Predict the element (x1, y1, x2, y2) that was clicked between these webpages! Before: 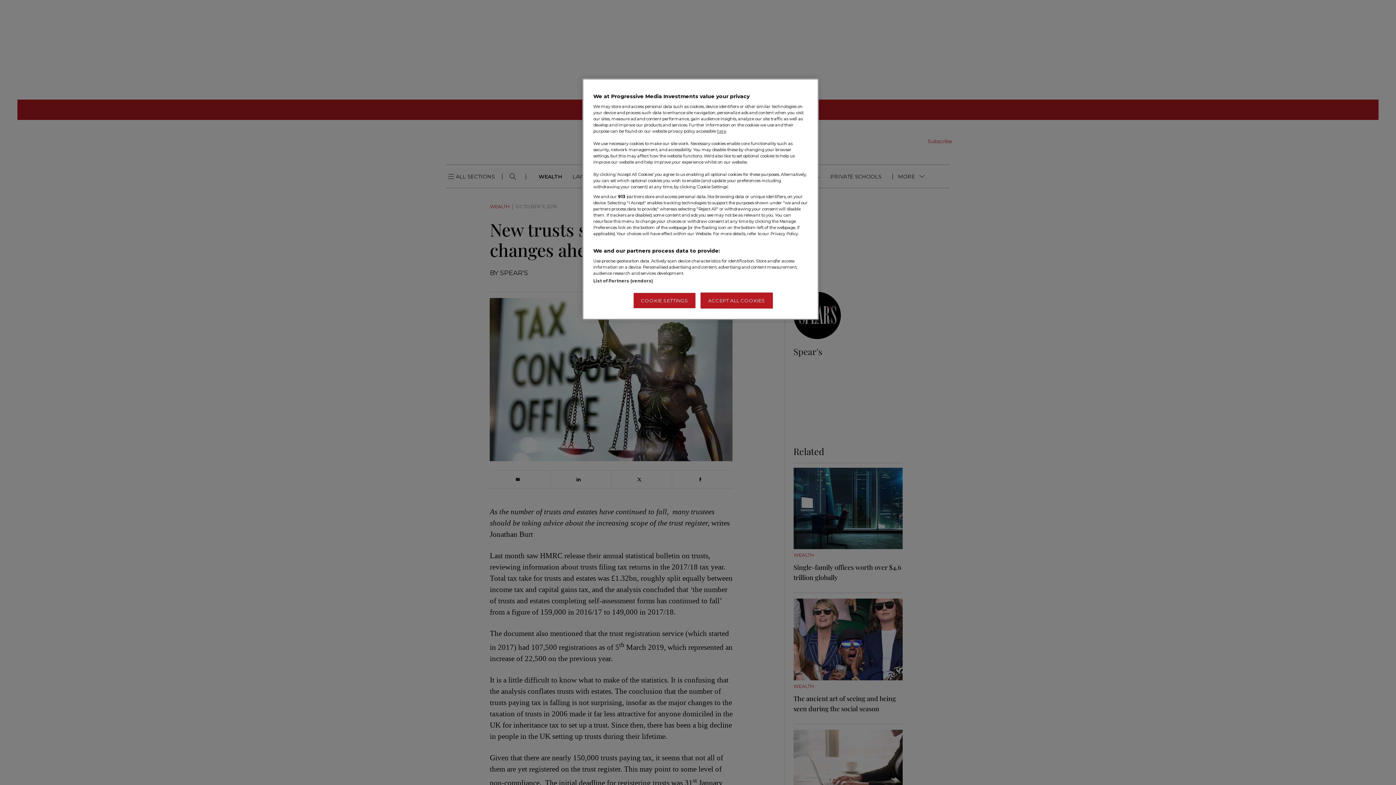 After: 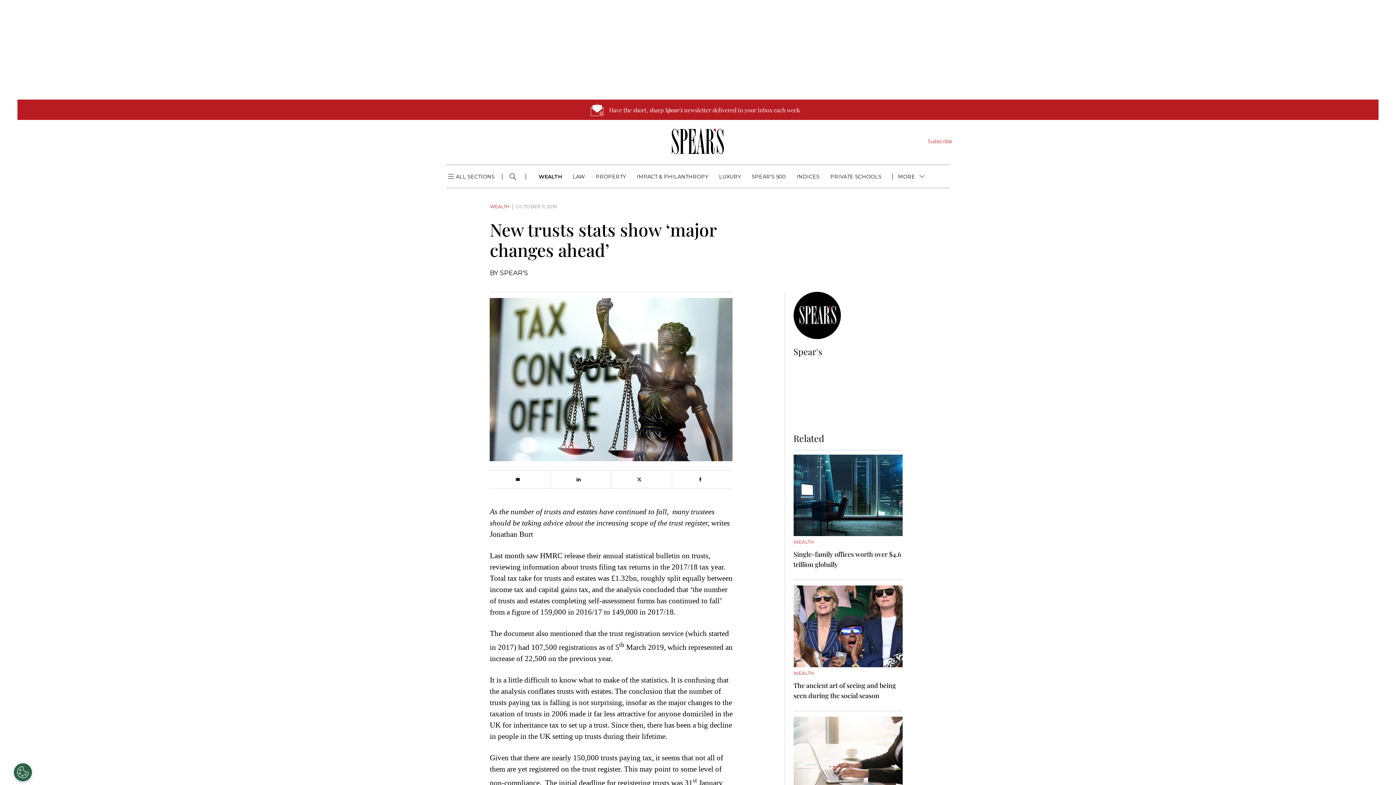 Action: label: ACCEPT ALL COOKIES bbox: (700, 292, 772, 308)